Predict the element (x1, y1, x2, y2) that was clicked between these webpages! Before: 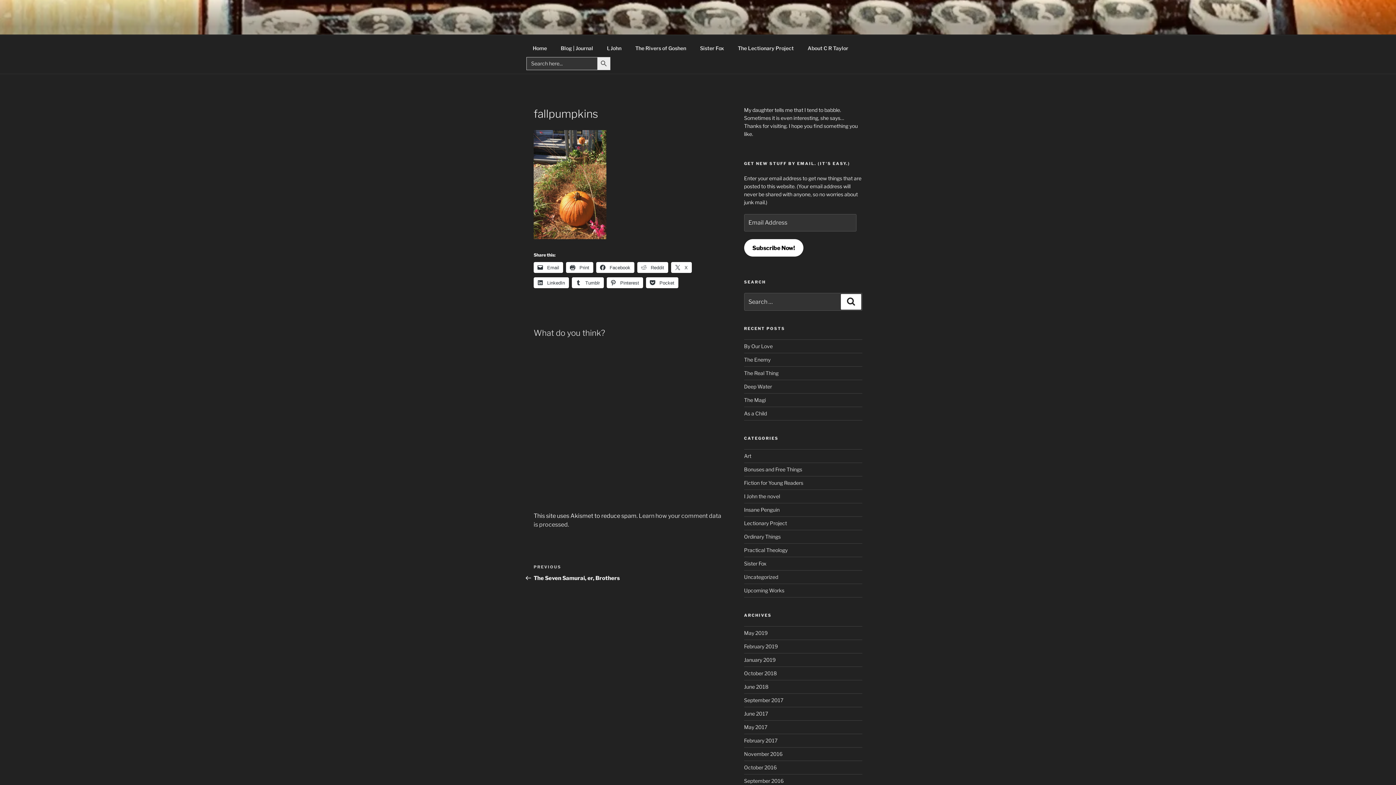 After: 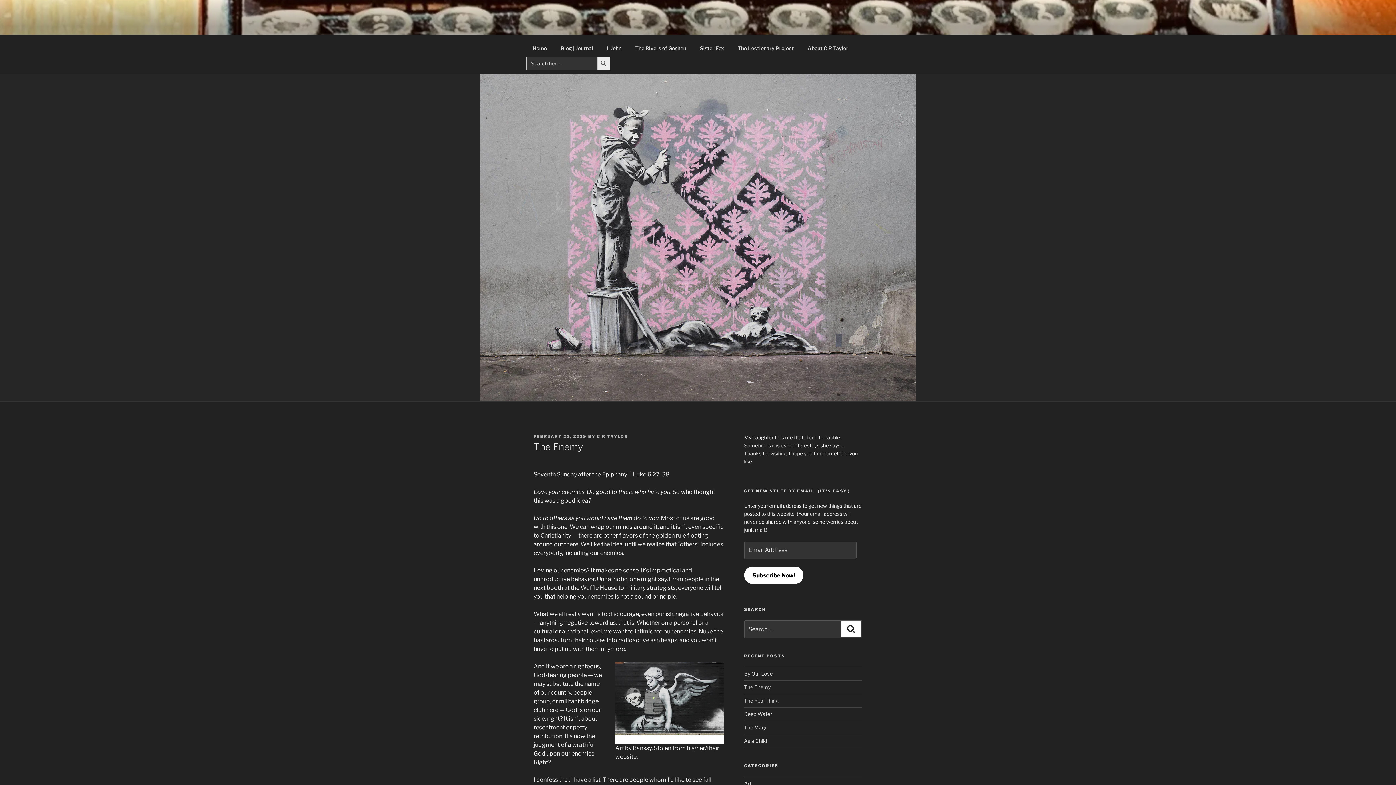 Action: bbox: (744, 356, 770, 362) label: The Enemy